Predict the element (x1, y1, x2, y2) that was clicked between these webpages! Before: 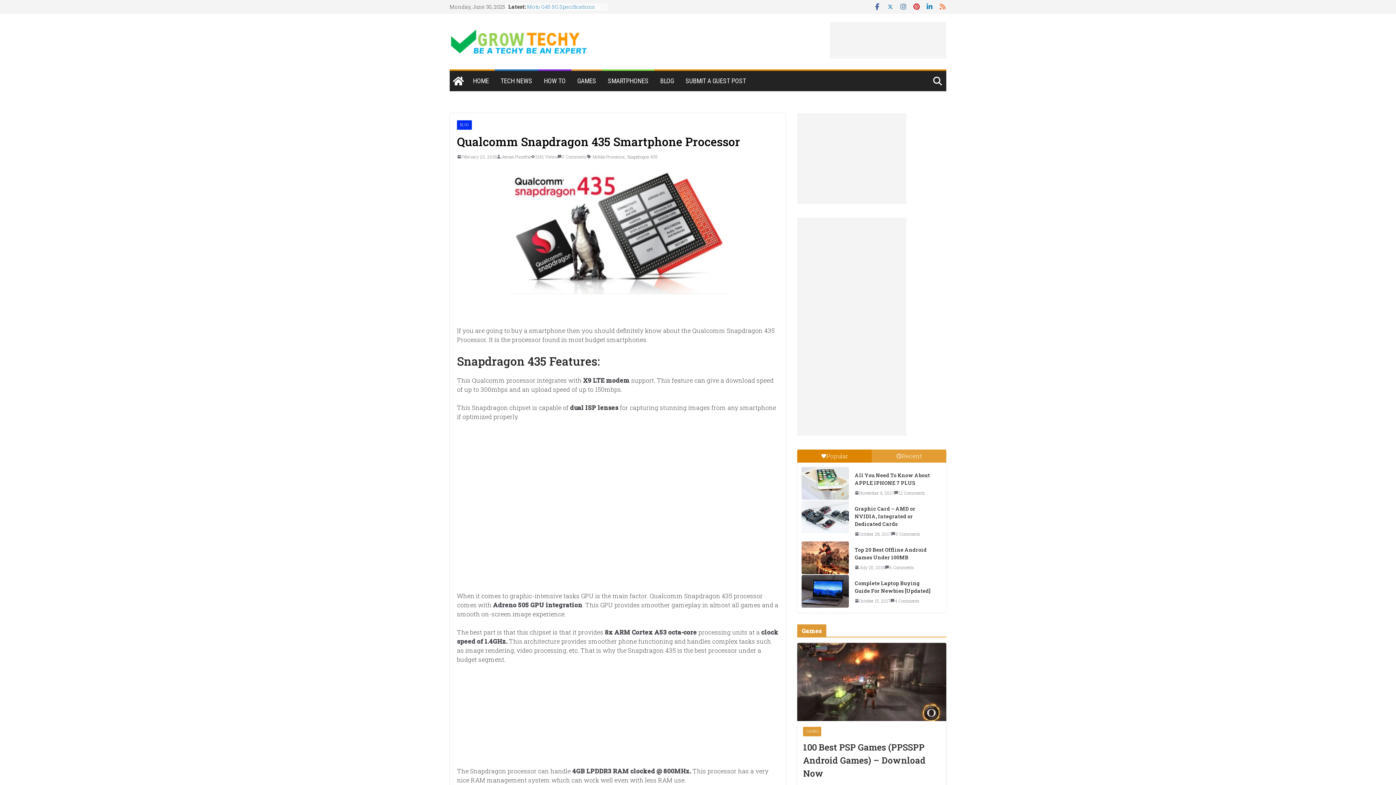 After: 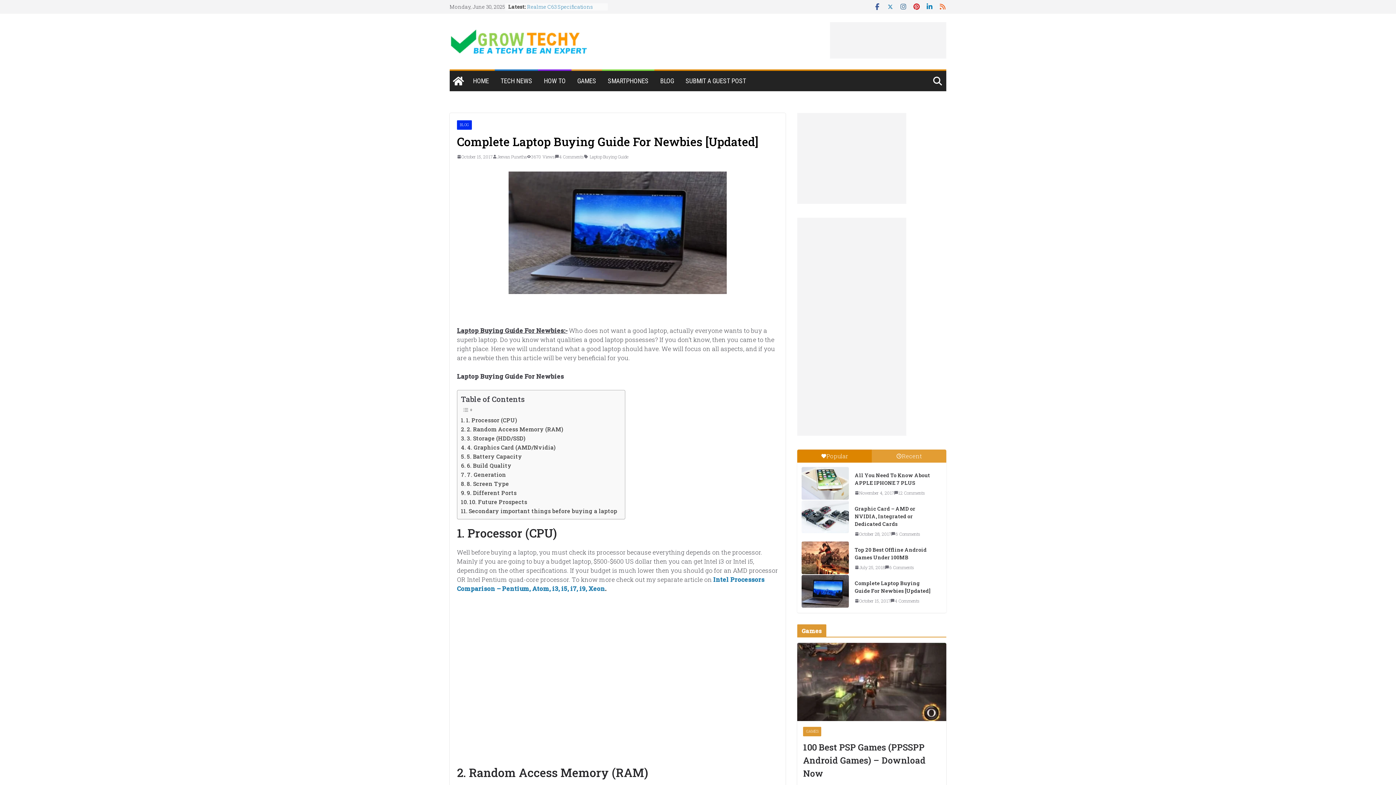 Action: bbox: (801, 575, 849, 608)